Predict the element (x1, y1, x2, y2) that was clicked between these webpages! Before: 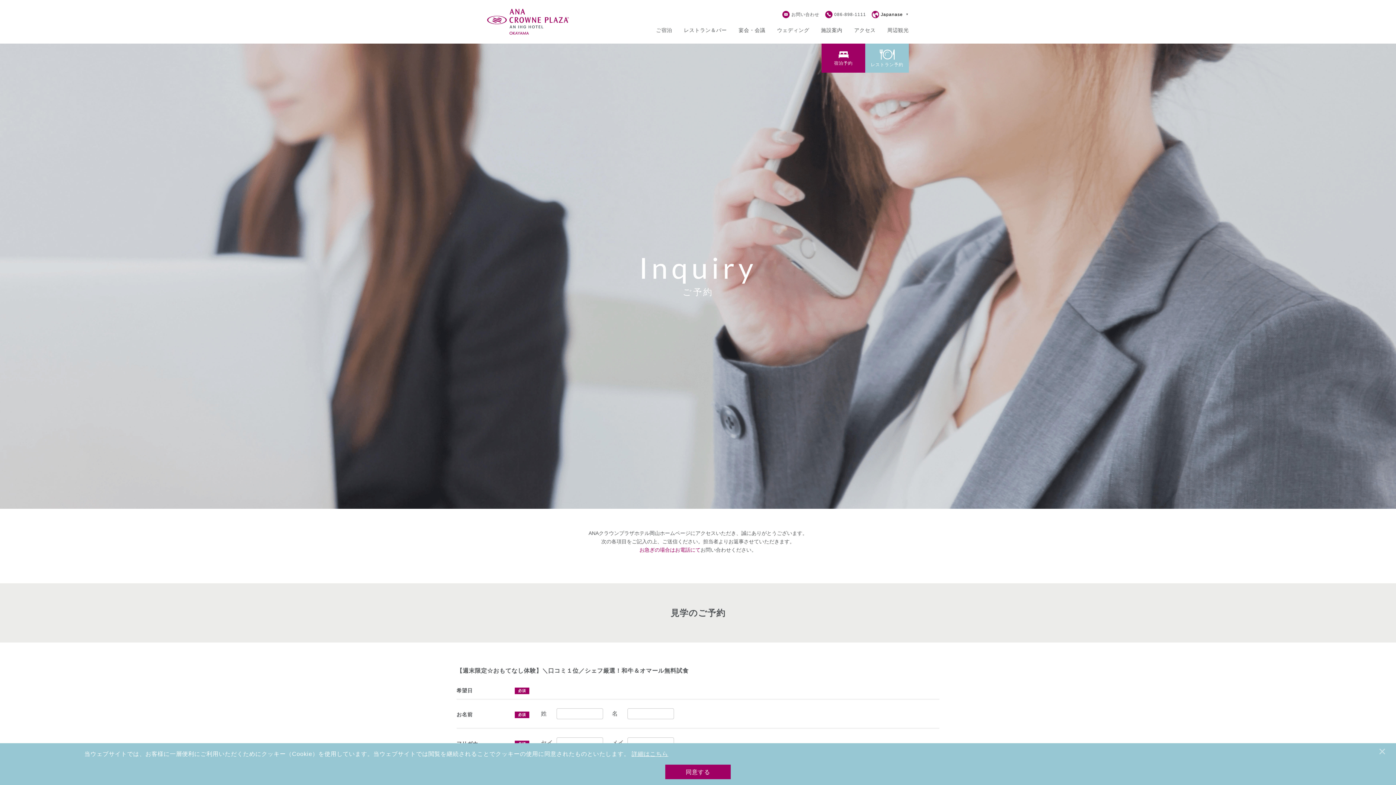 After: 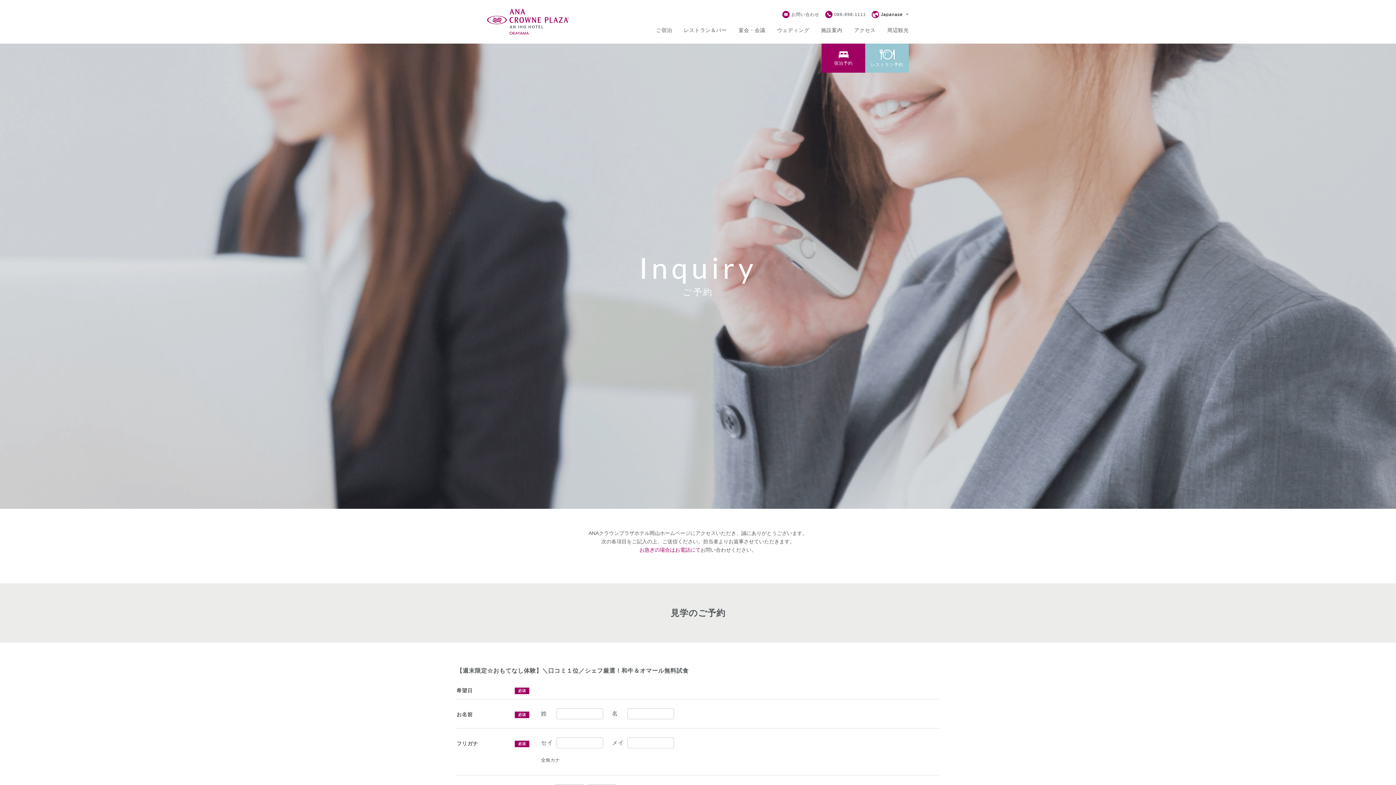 Action: bbox: (1378, 747, 1387, 756) label: 閉じる